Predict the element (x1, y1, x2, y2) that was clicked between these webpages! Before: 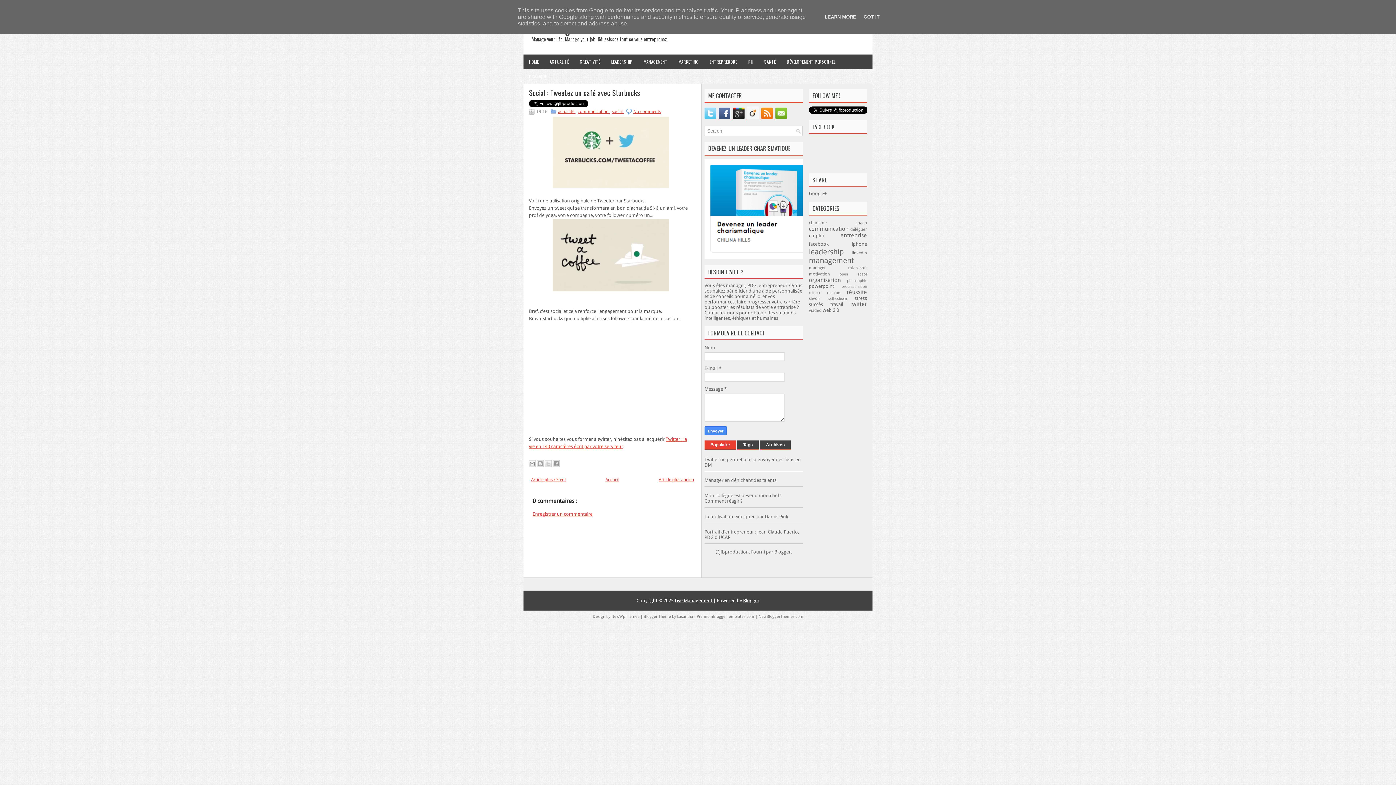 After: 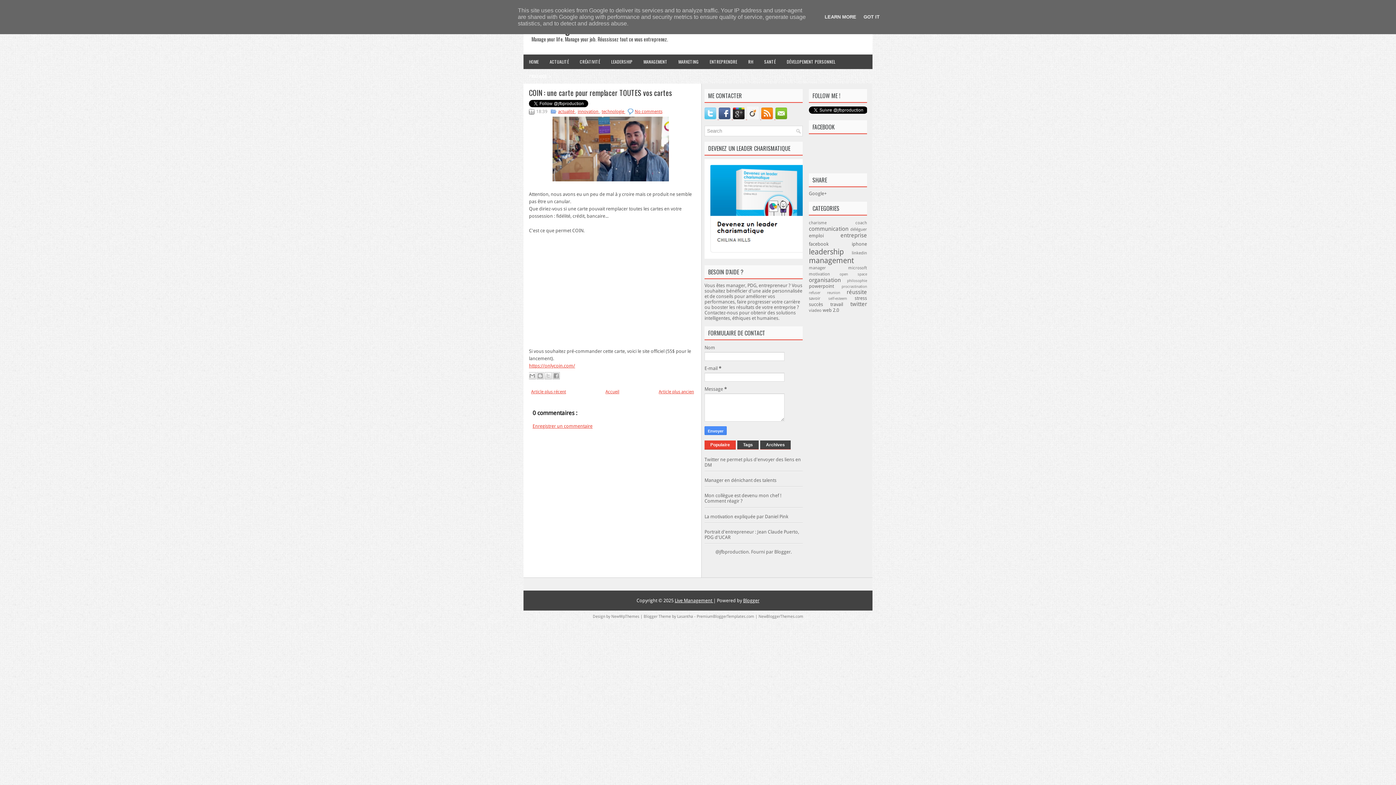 Action: label: Article plus ancien bbox: (658, 477, 694, 482)